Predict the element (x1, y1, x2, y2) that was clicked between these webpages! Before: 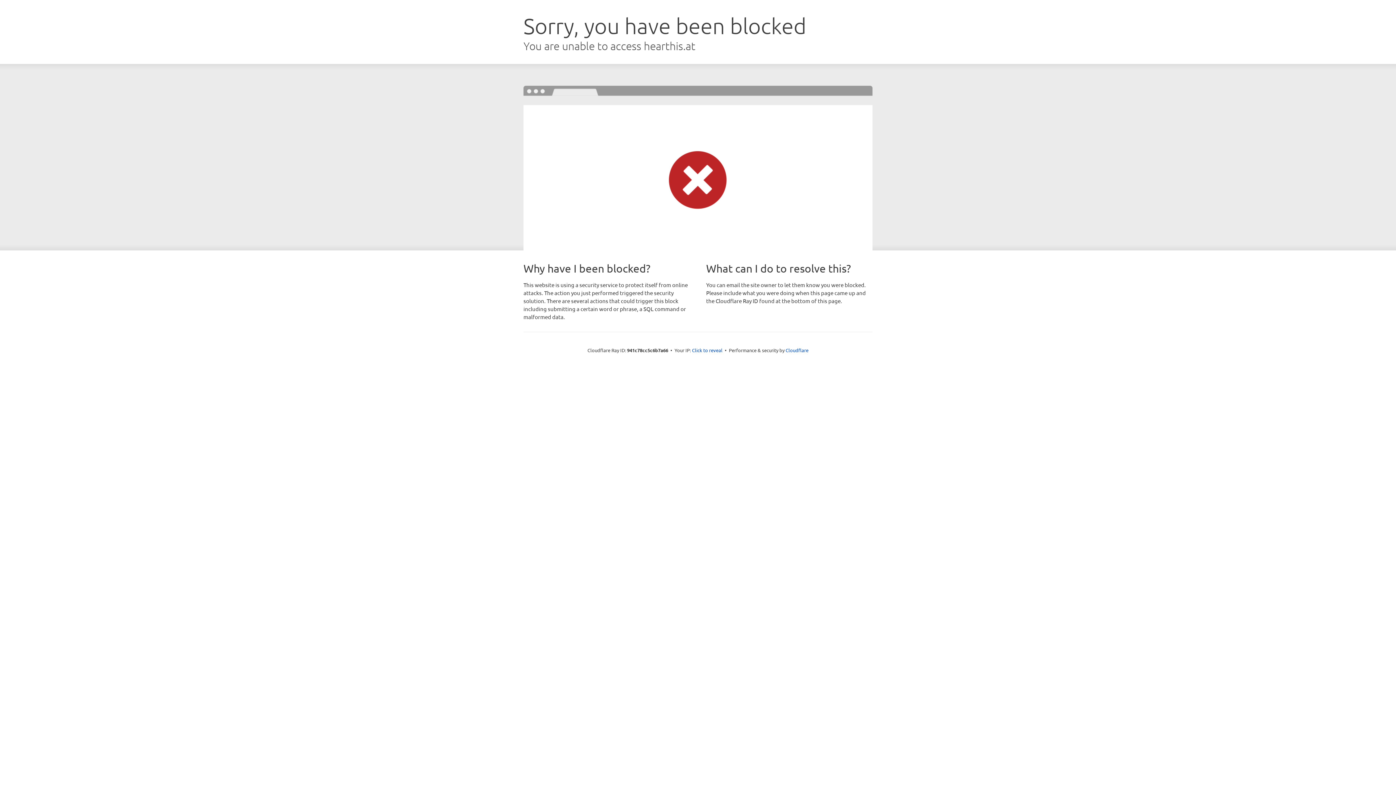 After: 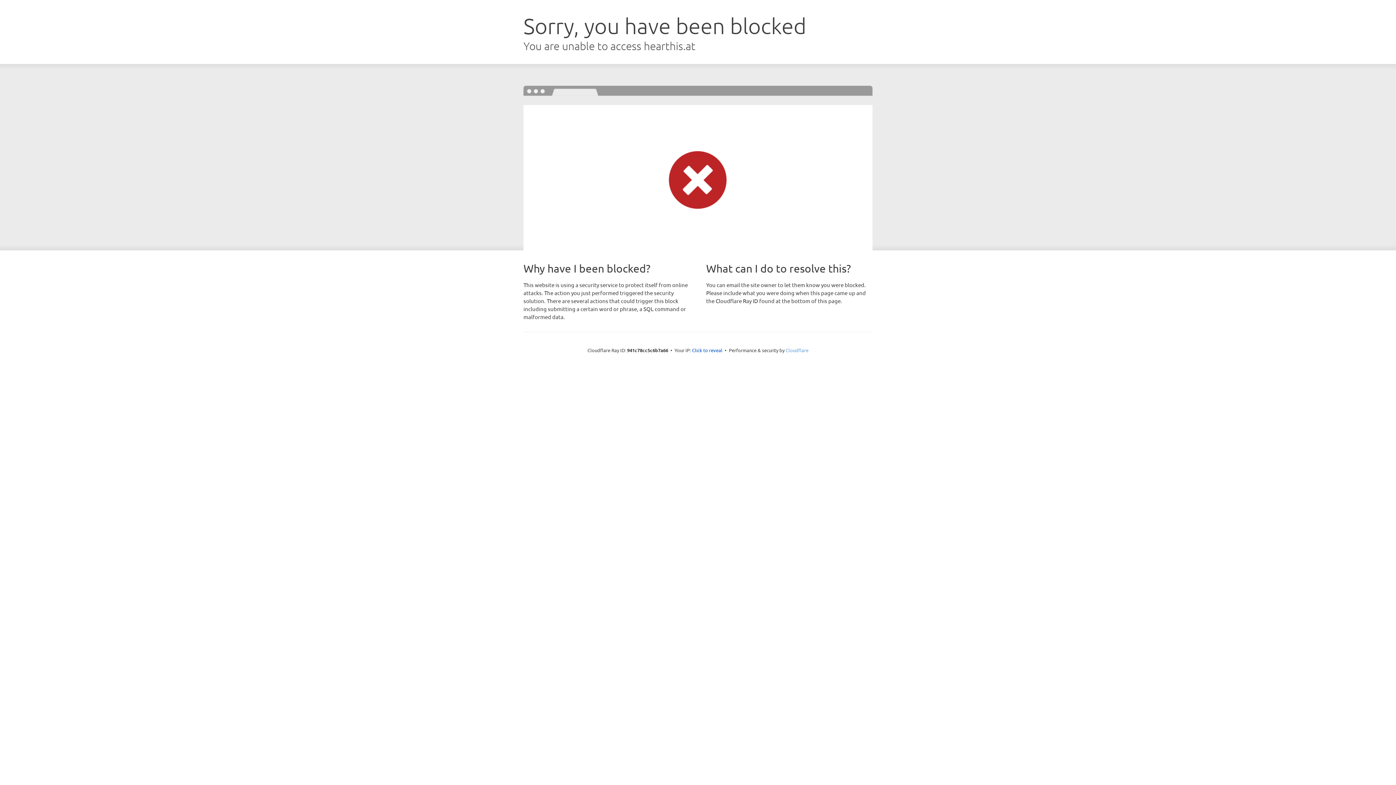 Action: label: Cloudflare bbox: (785, 347, 808, 353)